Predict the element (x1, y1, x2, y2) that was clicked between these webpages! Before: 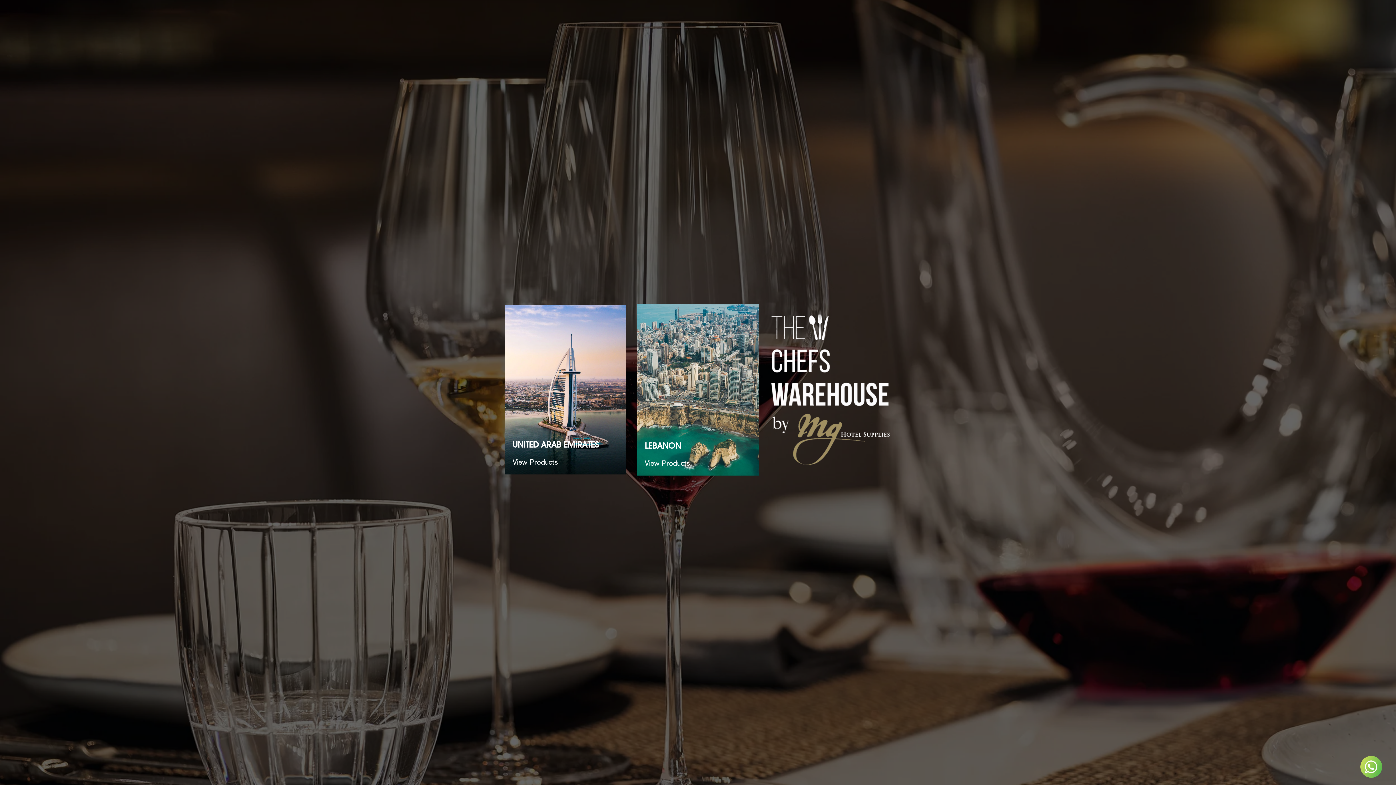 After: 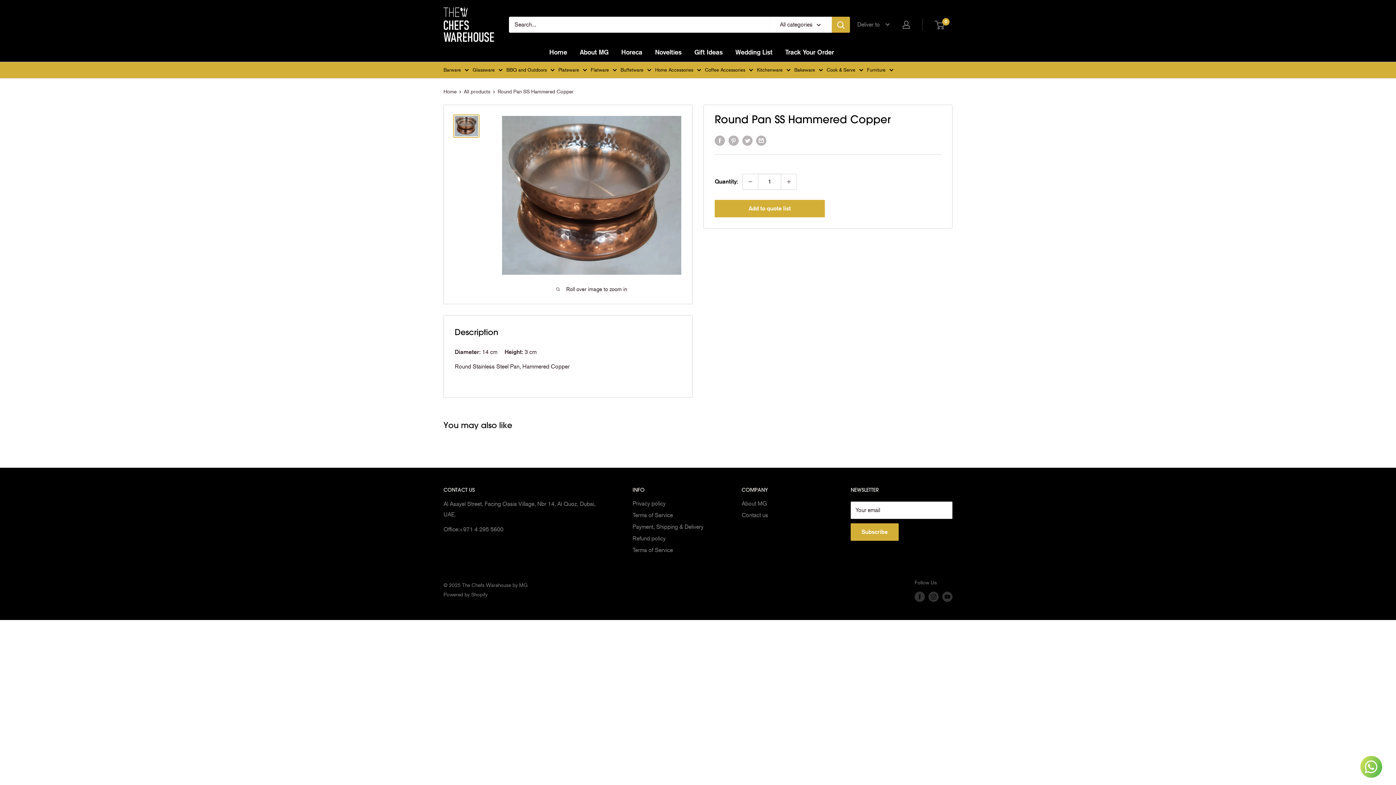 Action: bbox: (512, 458, 567, 466) label: View Products 